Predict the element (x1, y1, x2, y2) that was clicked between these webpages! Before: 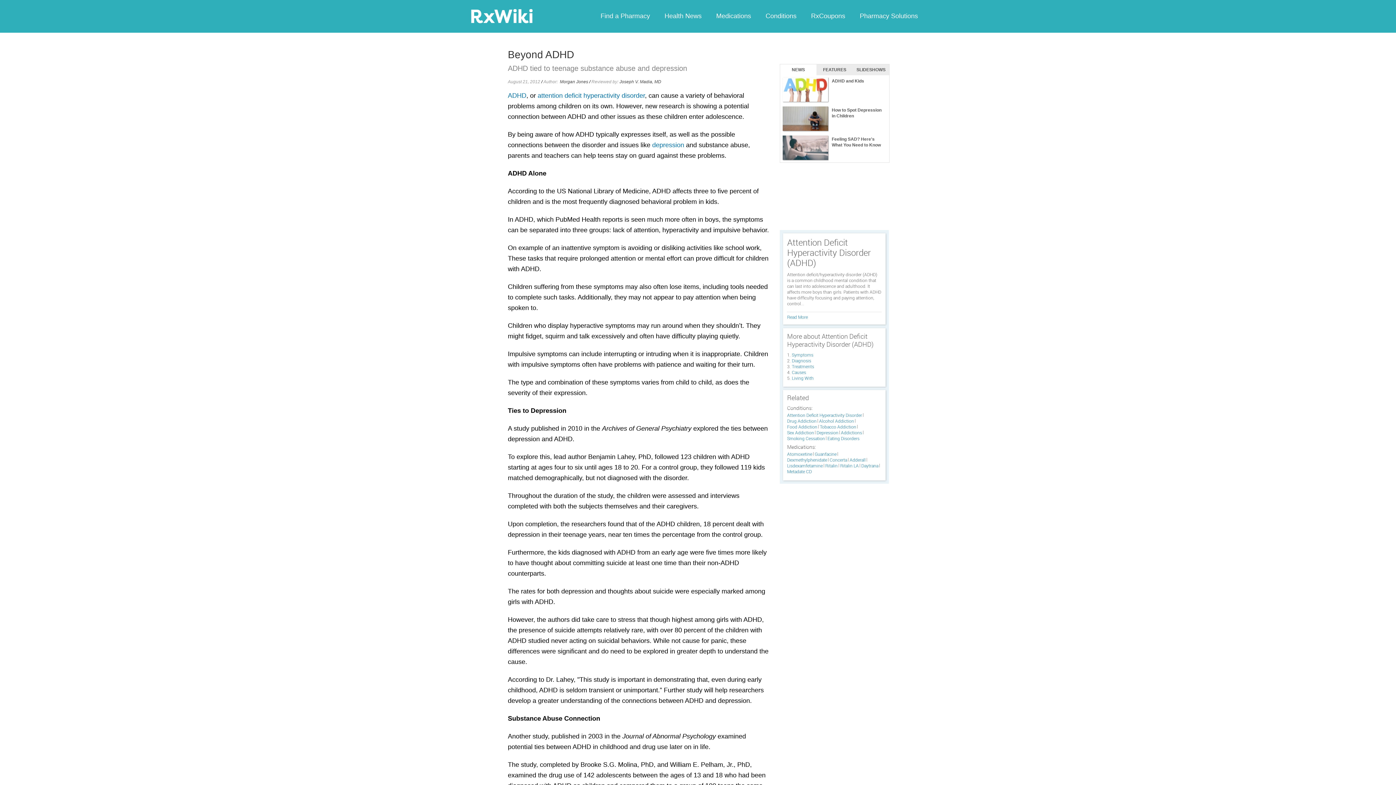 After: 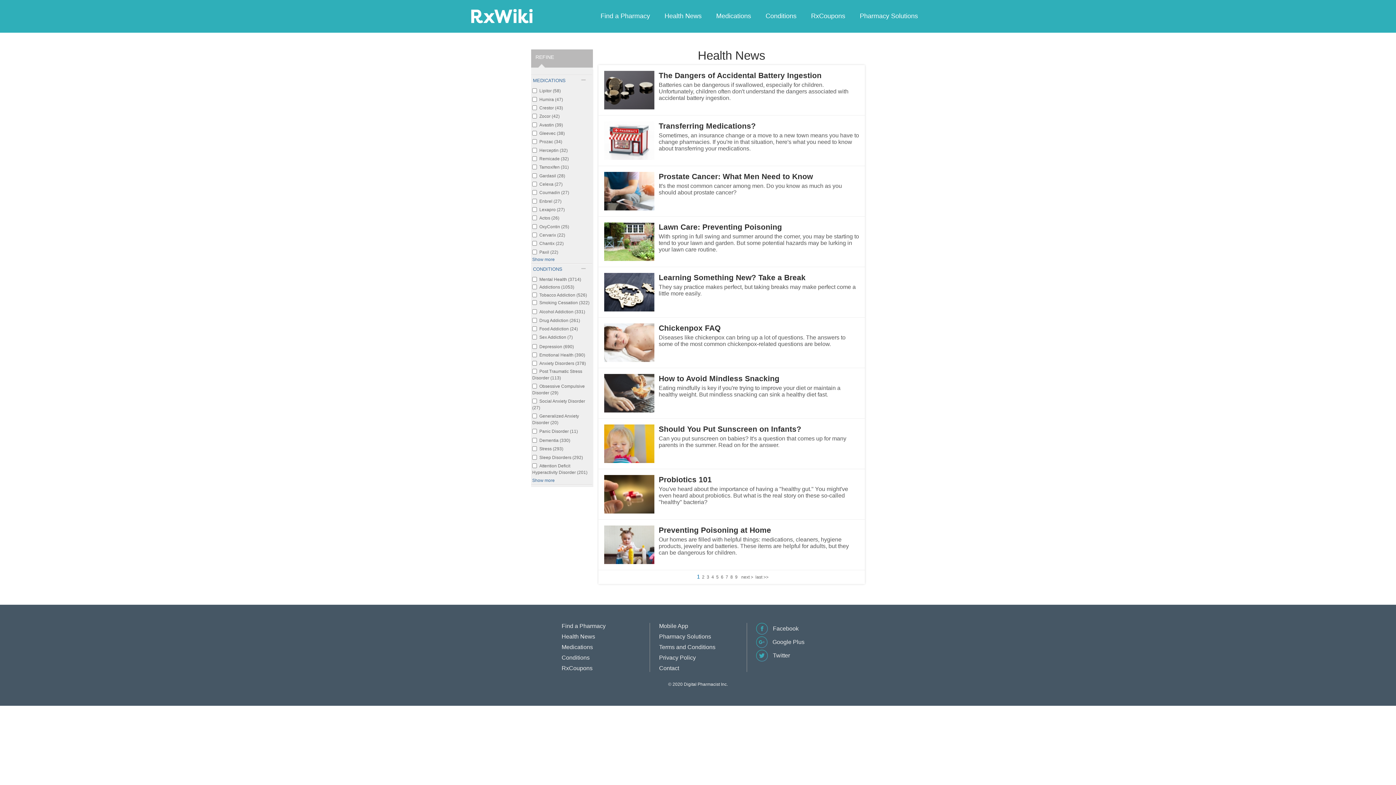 Action: label: Health News bbox: (657, 10, 709, 21)